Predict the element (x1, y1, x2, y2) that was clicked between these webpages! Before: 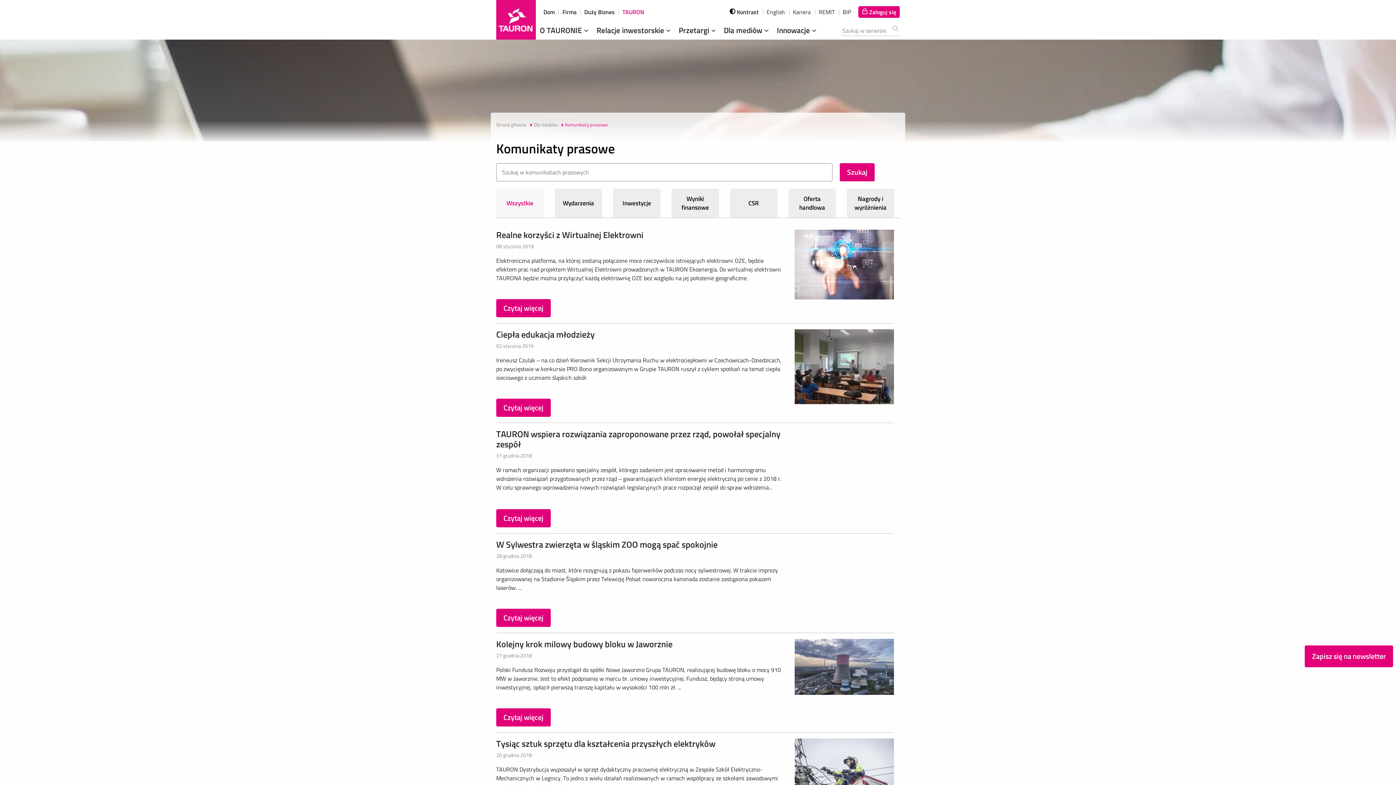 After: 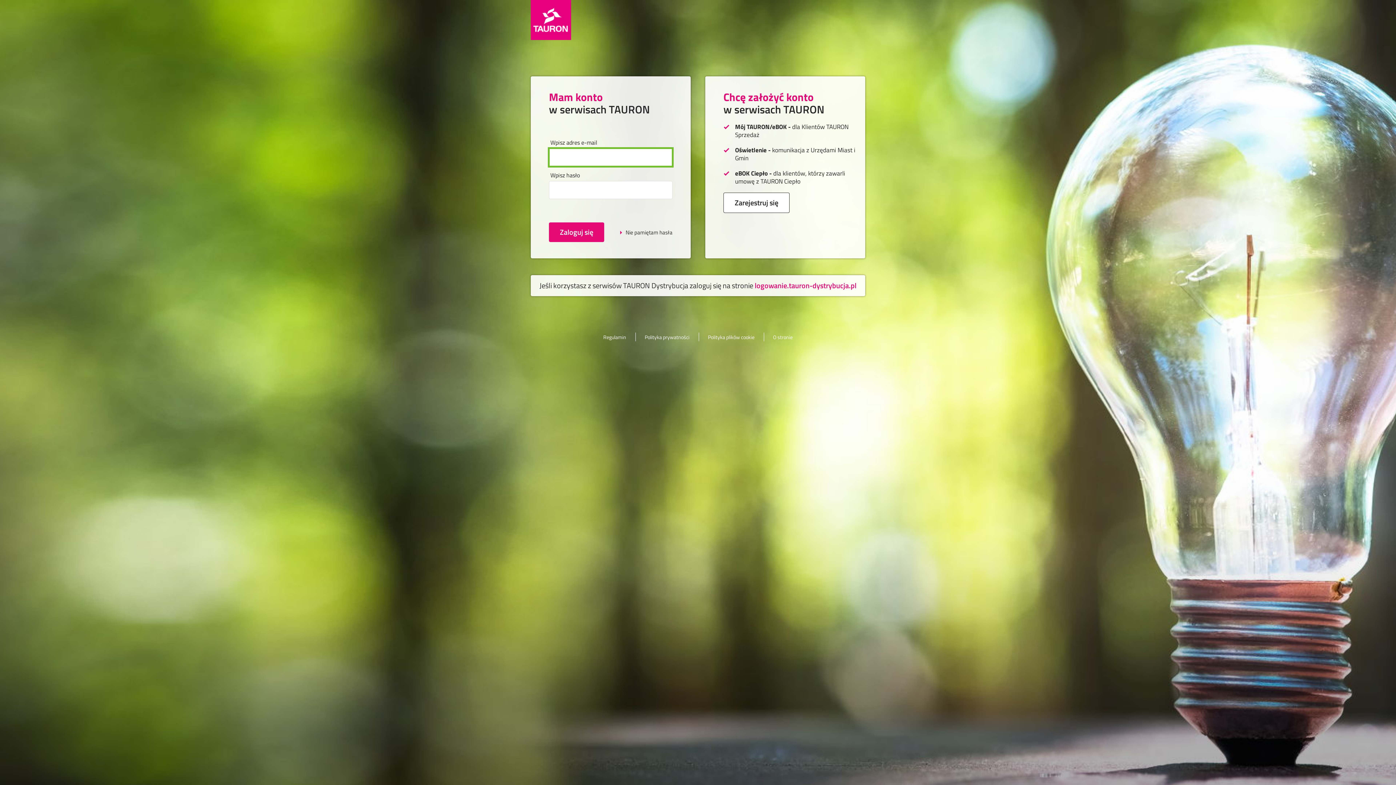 Action: label: Tu zalogujesz się do elektronicznego Biura Obsługi Klienta bbox: (858, 6, 900, 17)